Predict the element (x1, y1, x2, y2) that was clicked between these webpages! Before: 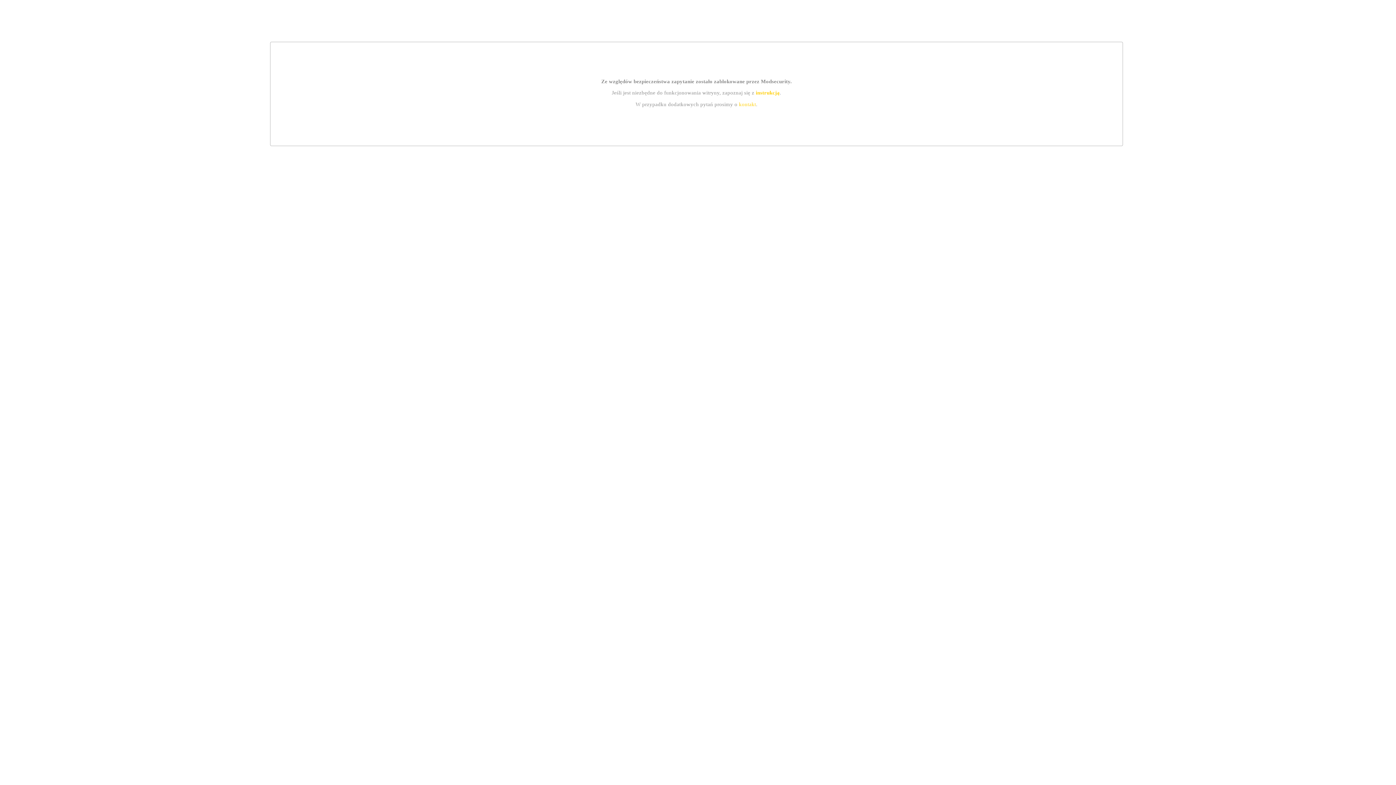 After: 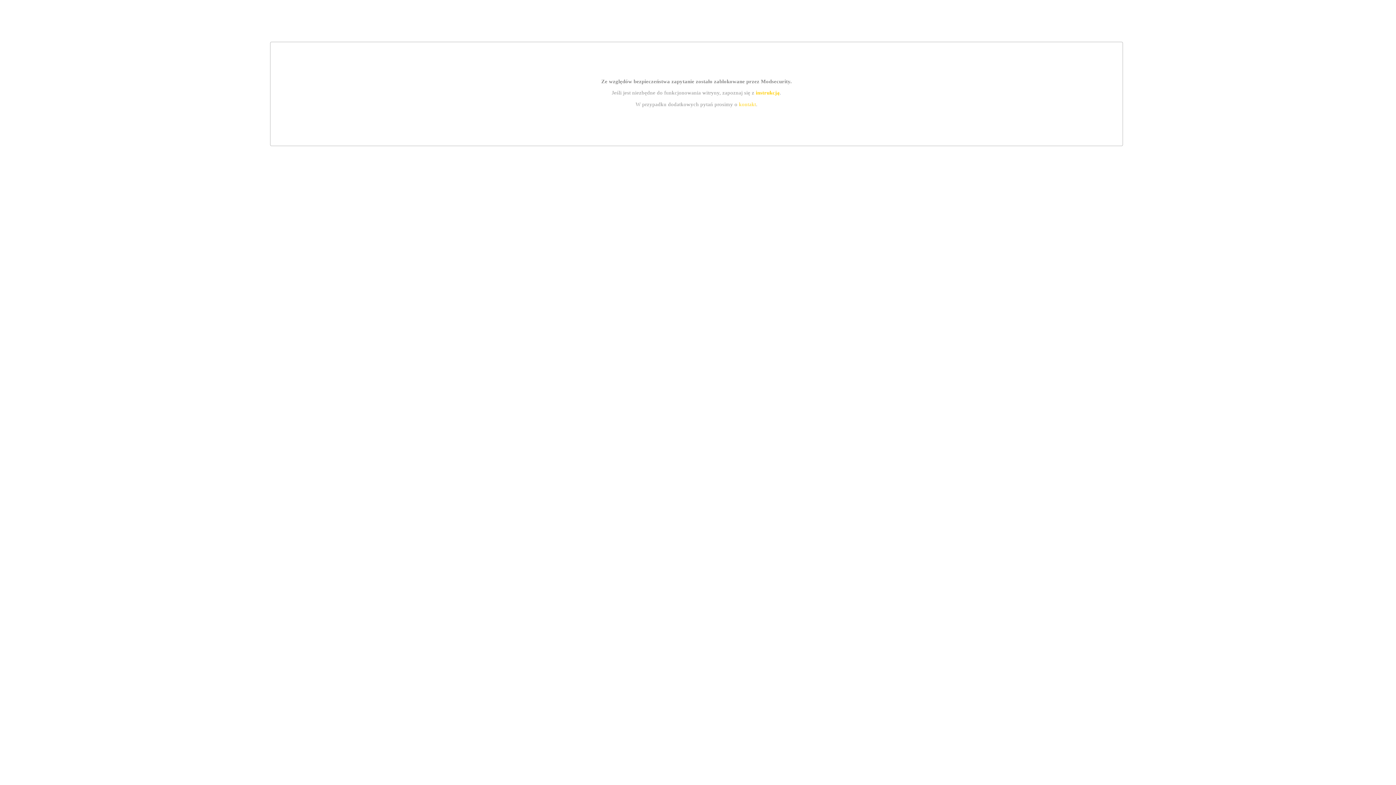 Action: label: instrukcją bbox: (755, 89, 779, 95)